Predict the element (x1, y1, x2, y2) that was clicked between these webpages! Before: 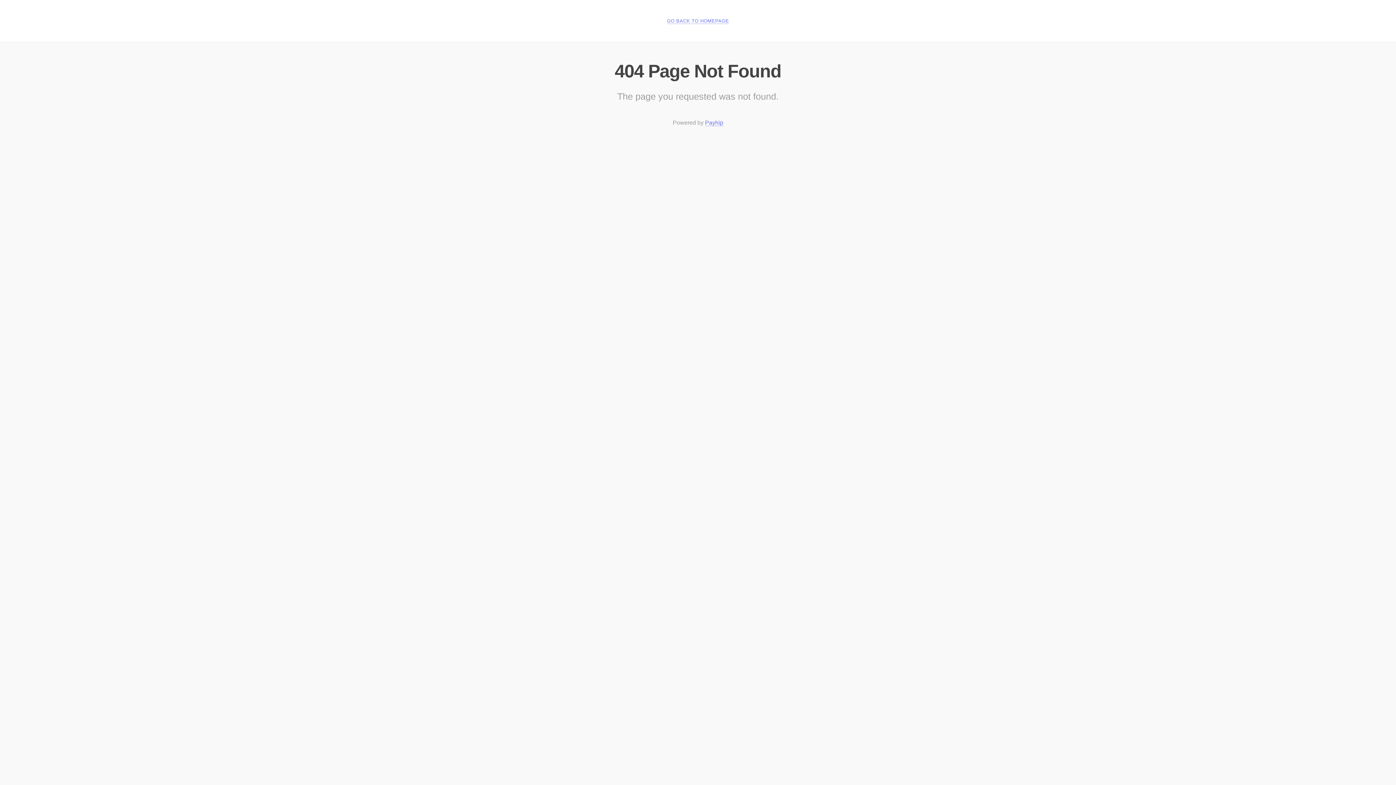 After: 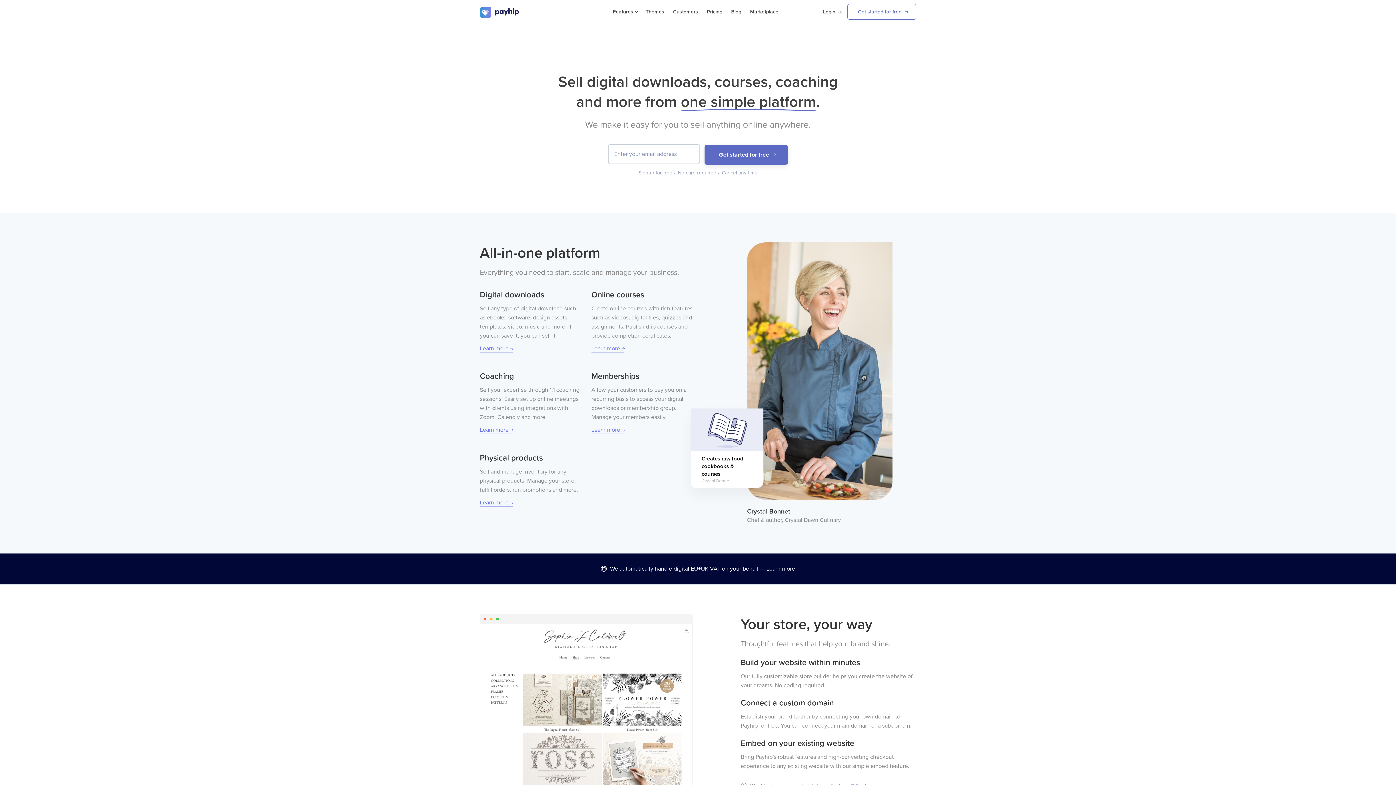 Action: bbox: (705, 119, 723, 126) label: Payhip